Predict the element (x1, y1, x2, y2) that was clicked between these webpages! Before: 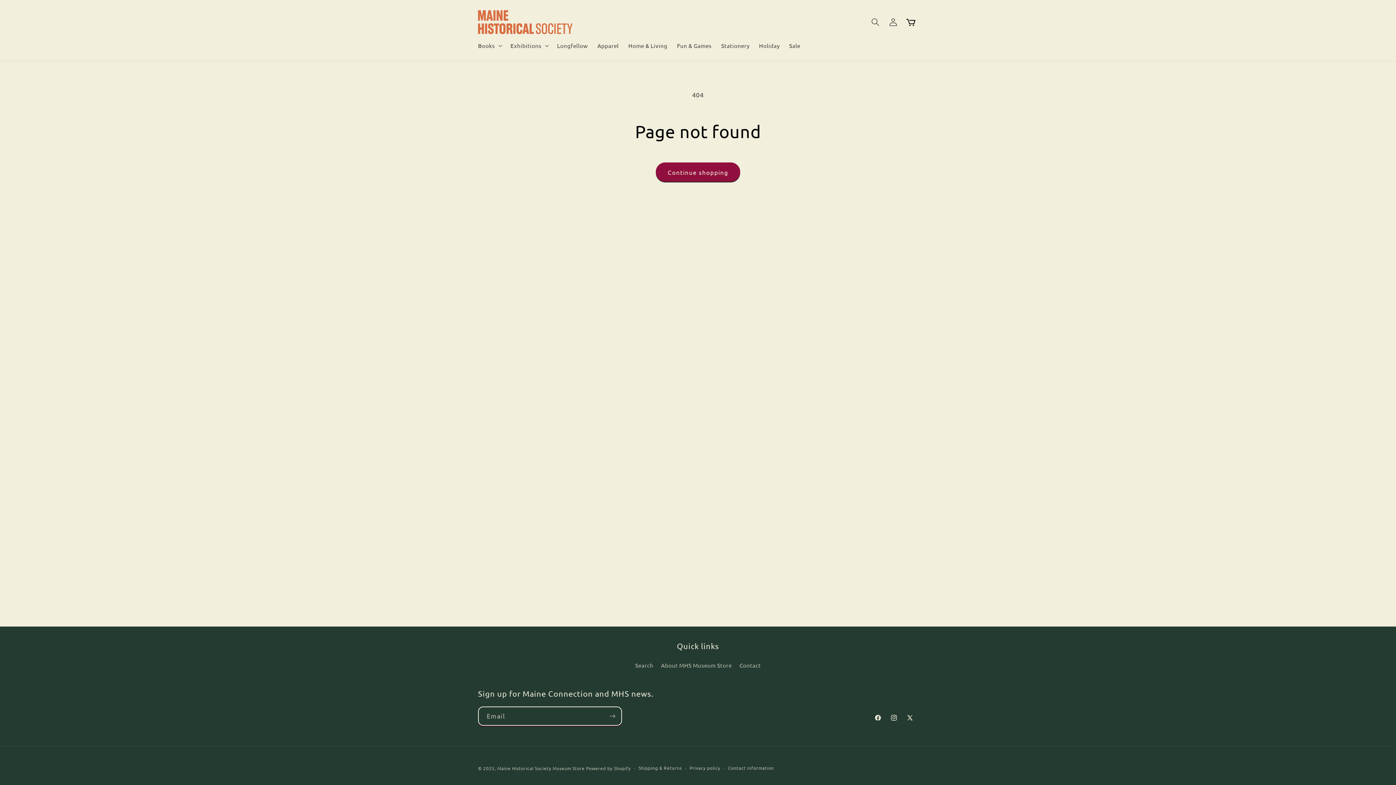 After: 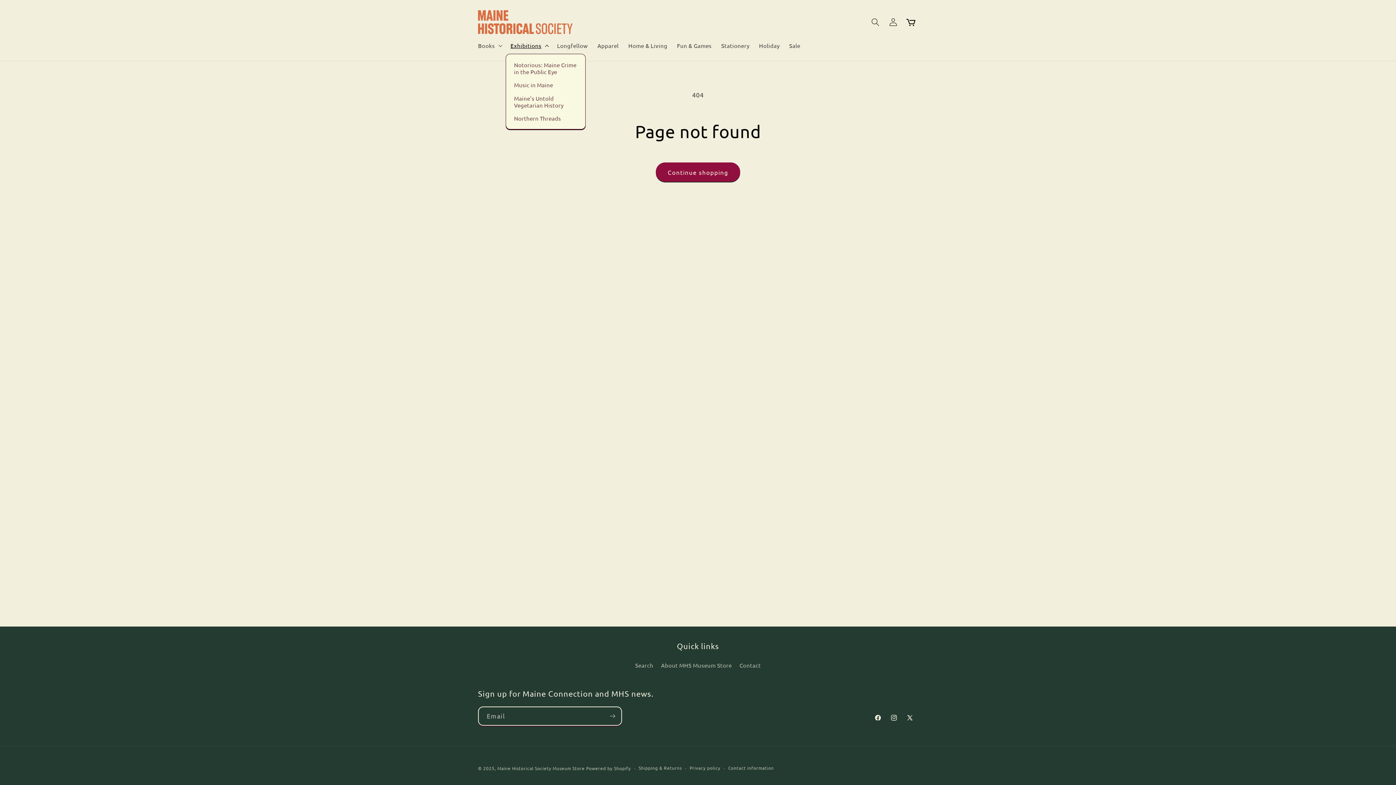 Action: bbox: (505, 37, 552, 53) label: Exhibitions